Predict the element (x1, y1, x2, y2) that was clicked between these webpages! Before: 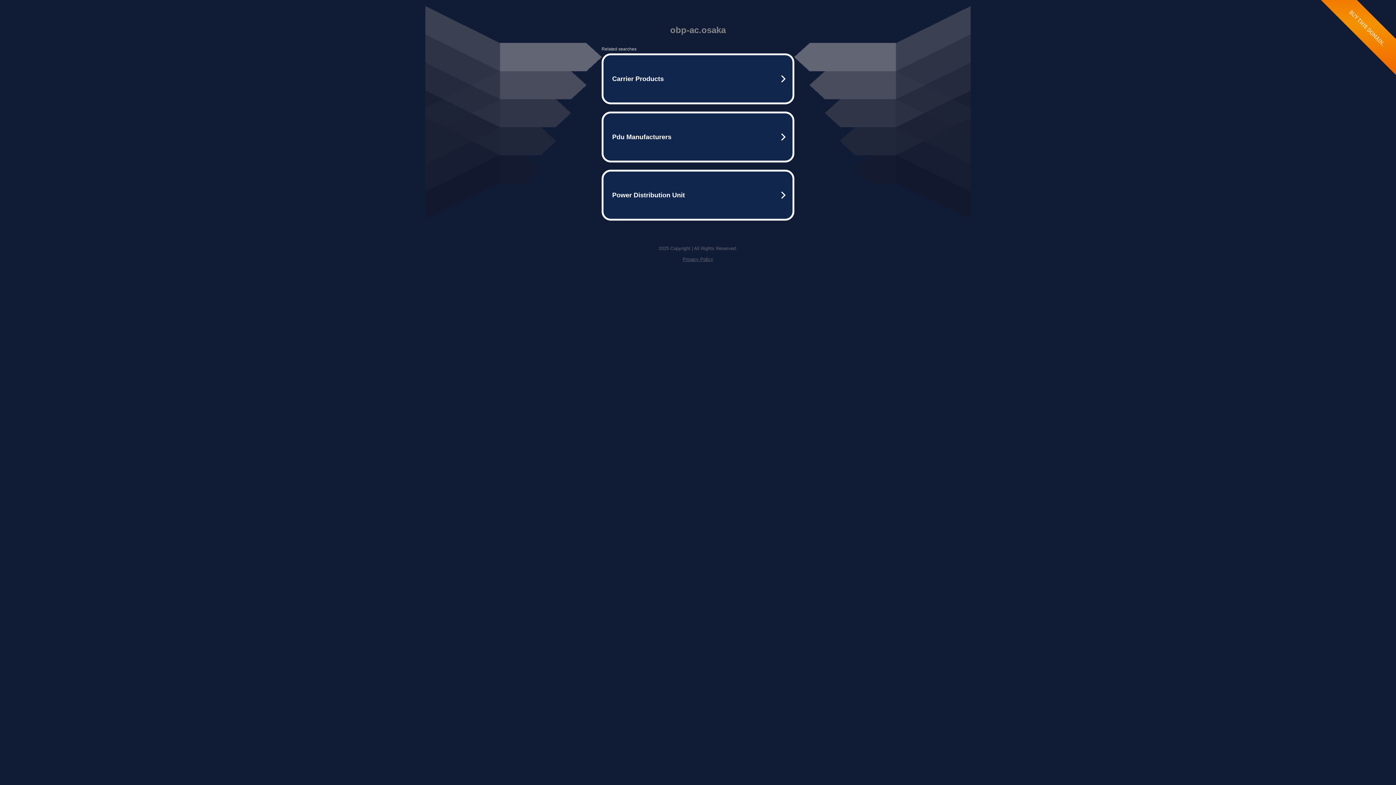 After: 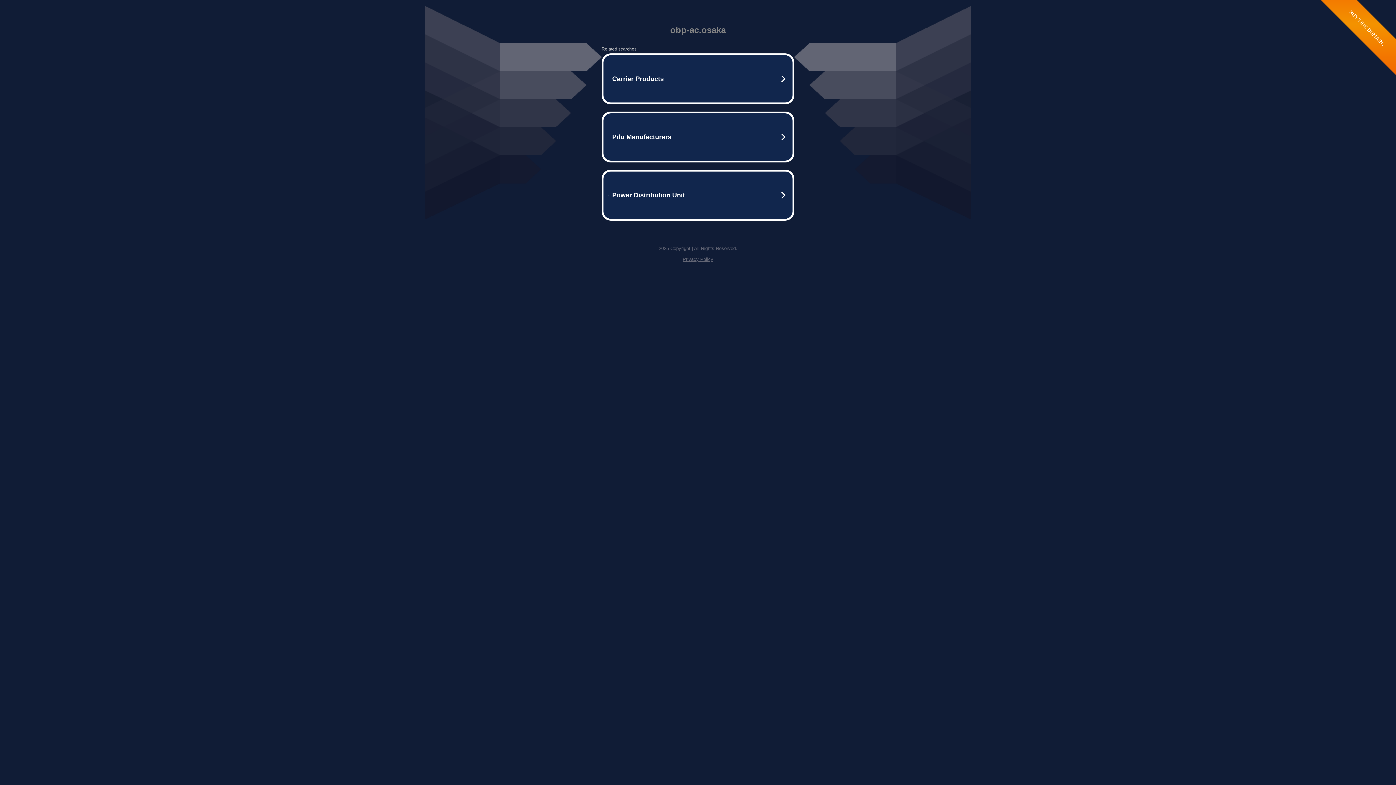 Action: bbox: (682, 256, 713, 262) label: Privacy Policy